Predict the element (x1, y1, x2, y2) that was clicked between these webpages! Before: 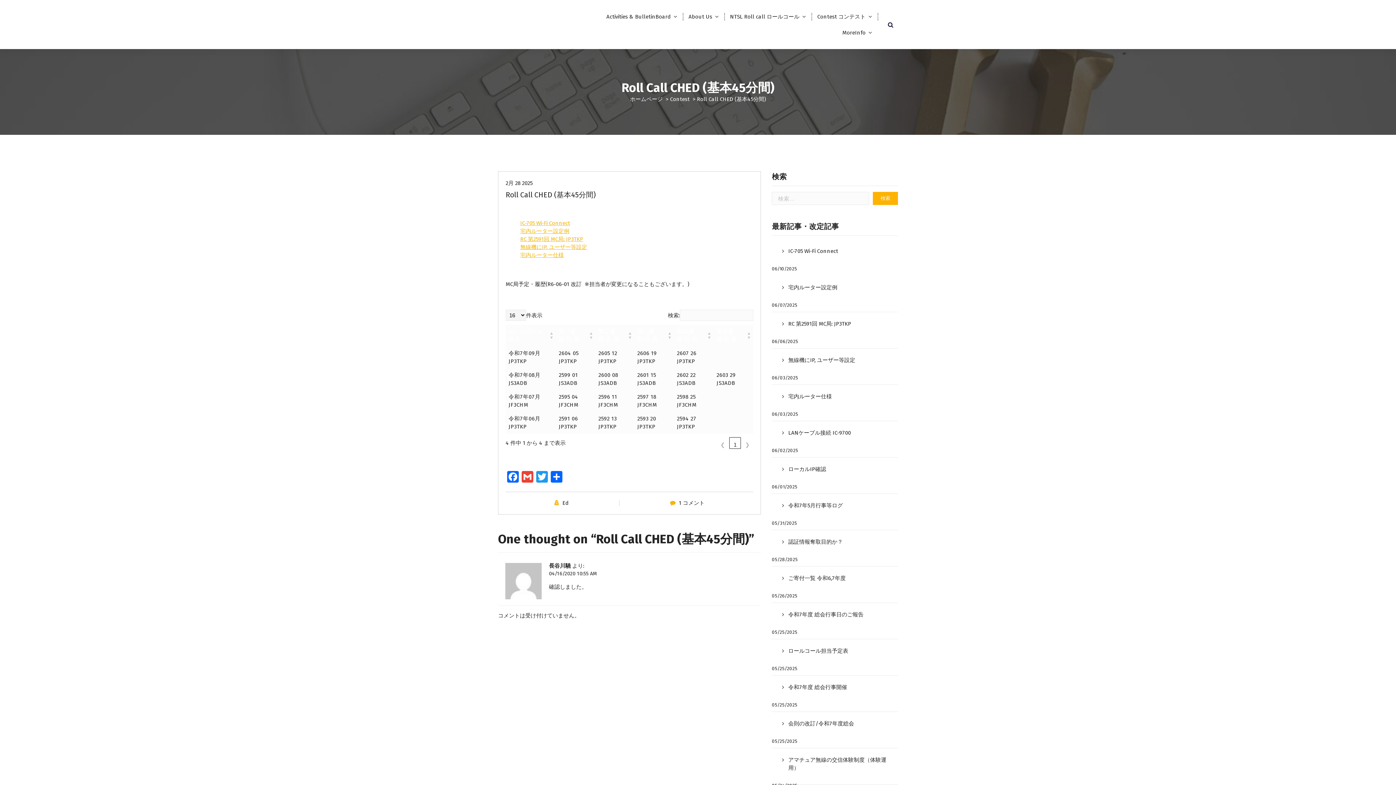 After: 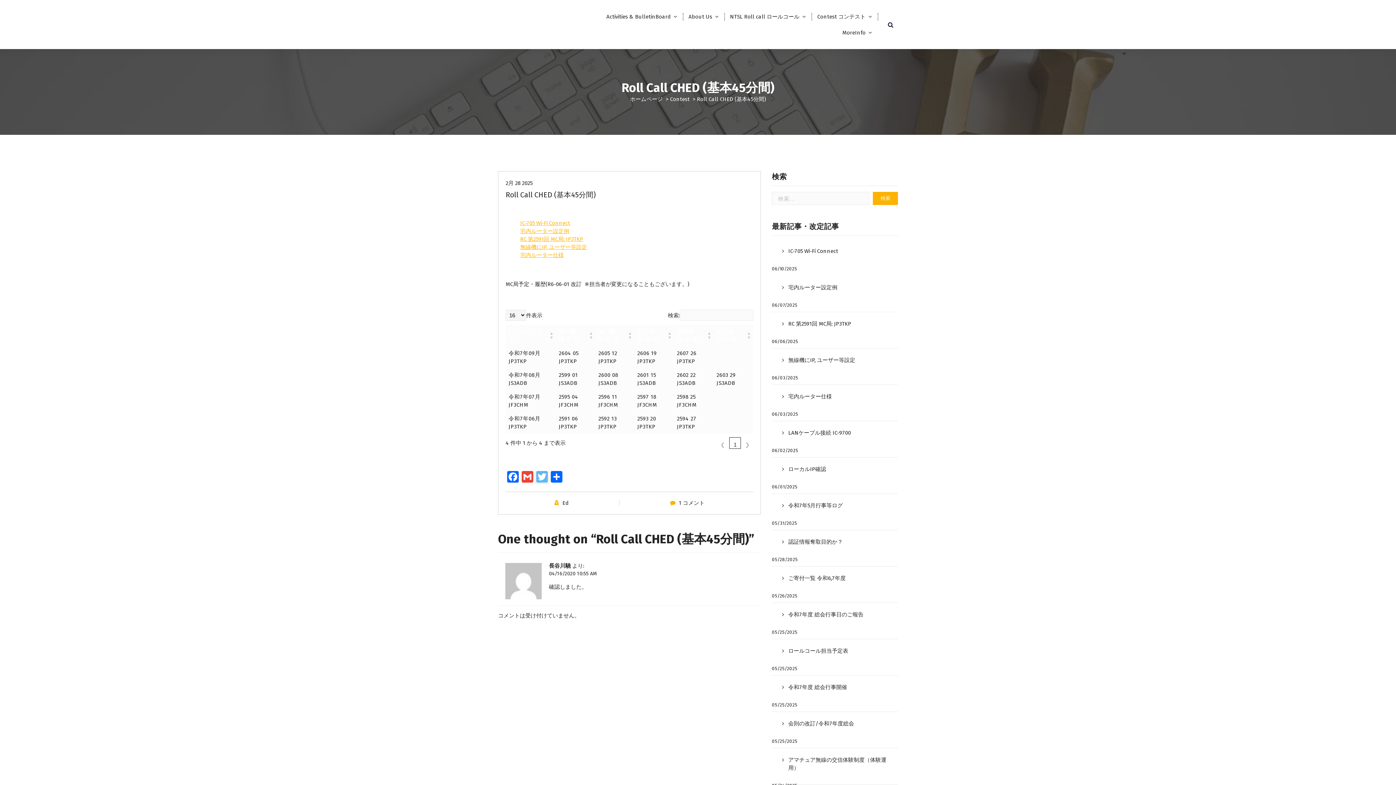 Action: bbox: (534, 471, 549, 484) label: Twitter